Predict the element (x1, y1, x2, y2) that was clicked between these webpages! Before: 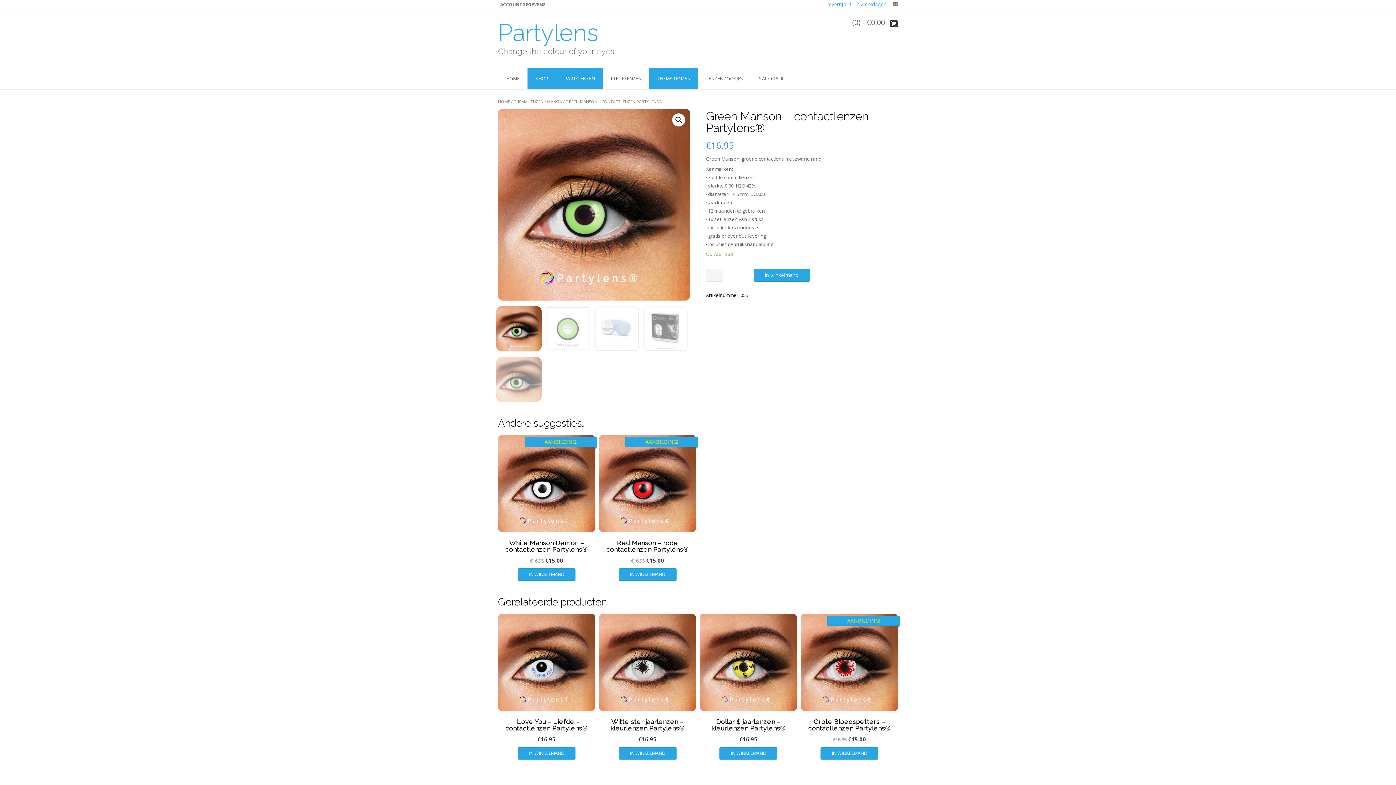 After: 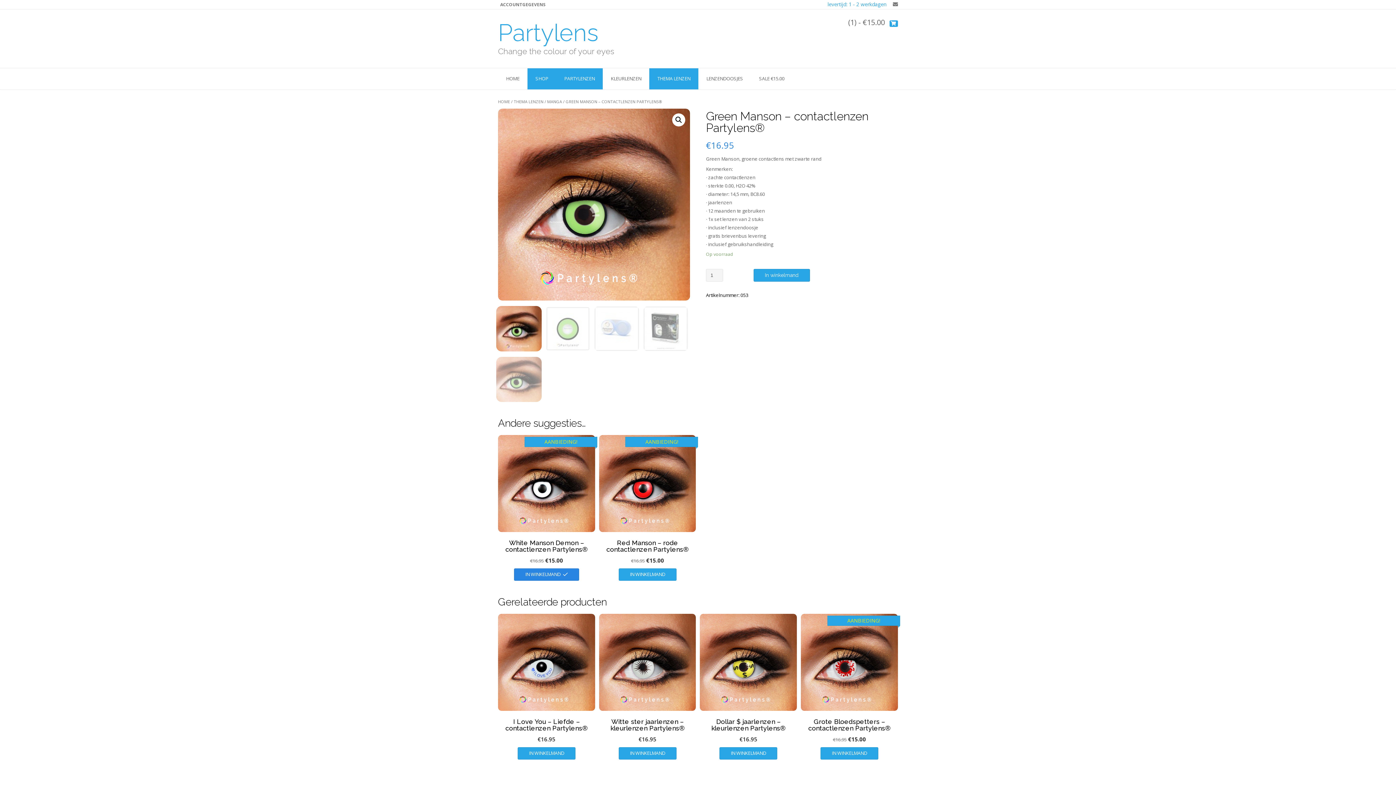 Action: label: Voeg 'White Manson Demon - contactlenzen Partylens®' toe aan je winkelmand bbox: (517, 568, 575, 581)